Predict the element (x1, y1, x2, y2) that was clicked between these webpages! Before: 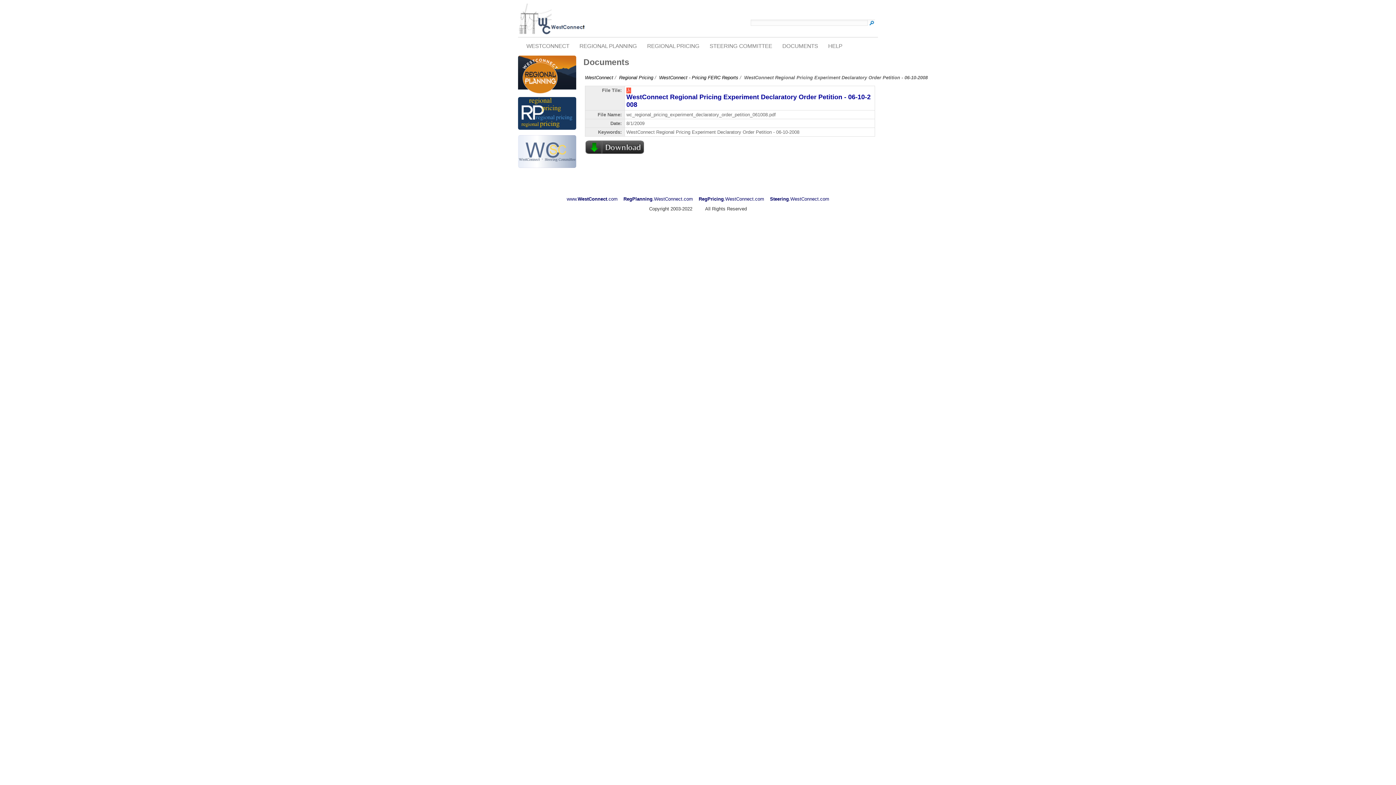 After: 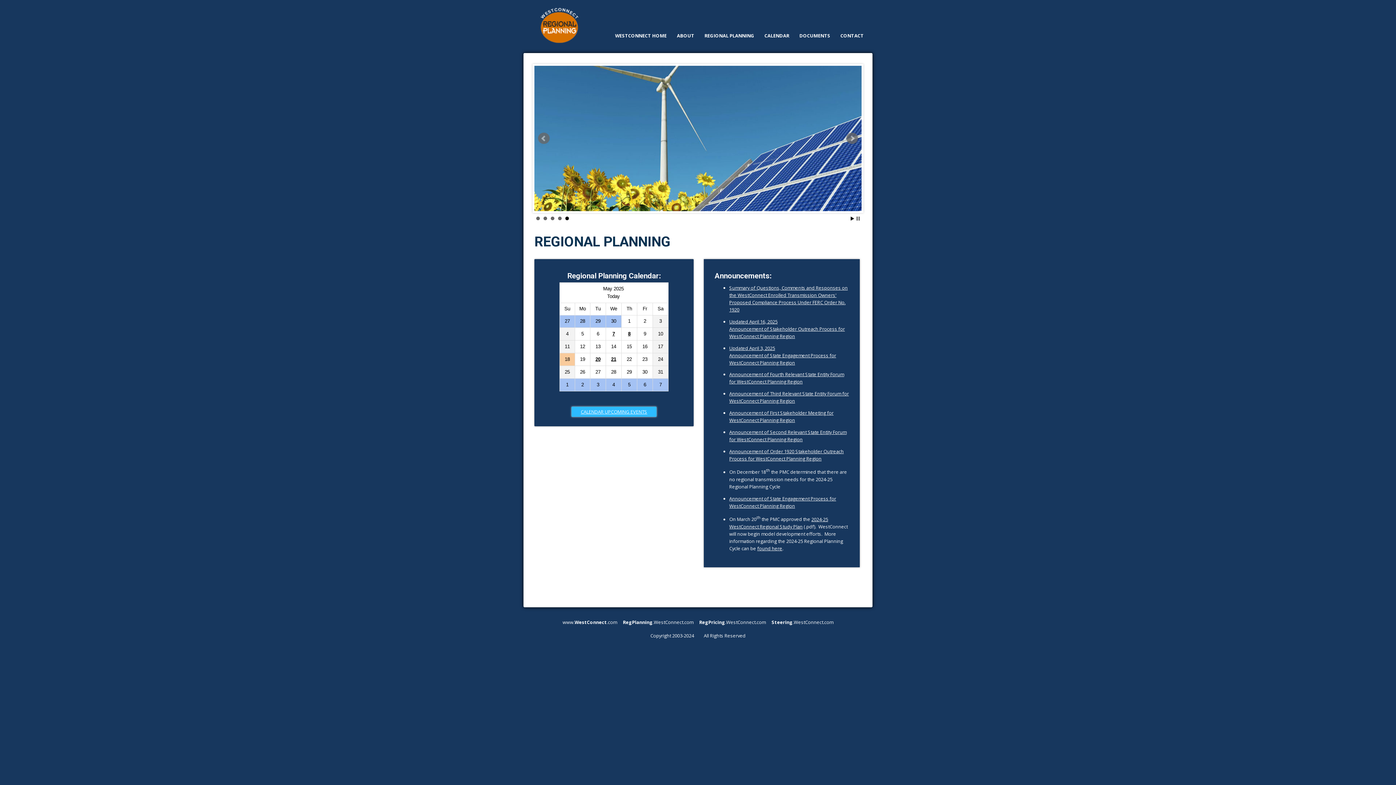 Action: bbox: (573, 39, 640, 51) label: REGIONAL PLANNING